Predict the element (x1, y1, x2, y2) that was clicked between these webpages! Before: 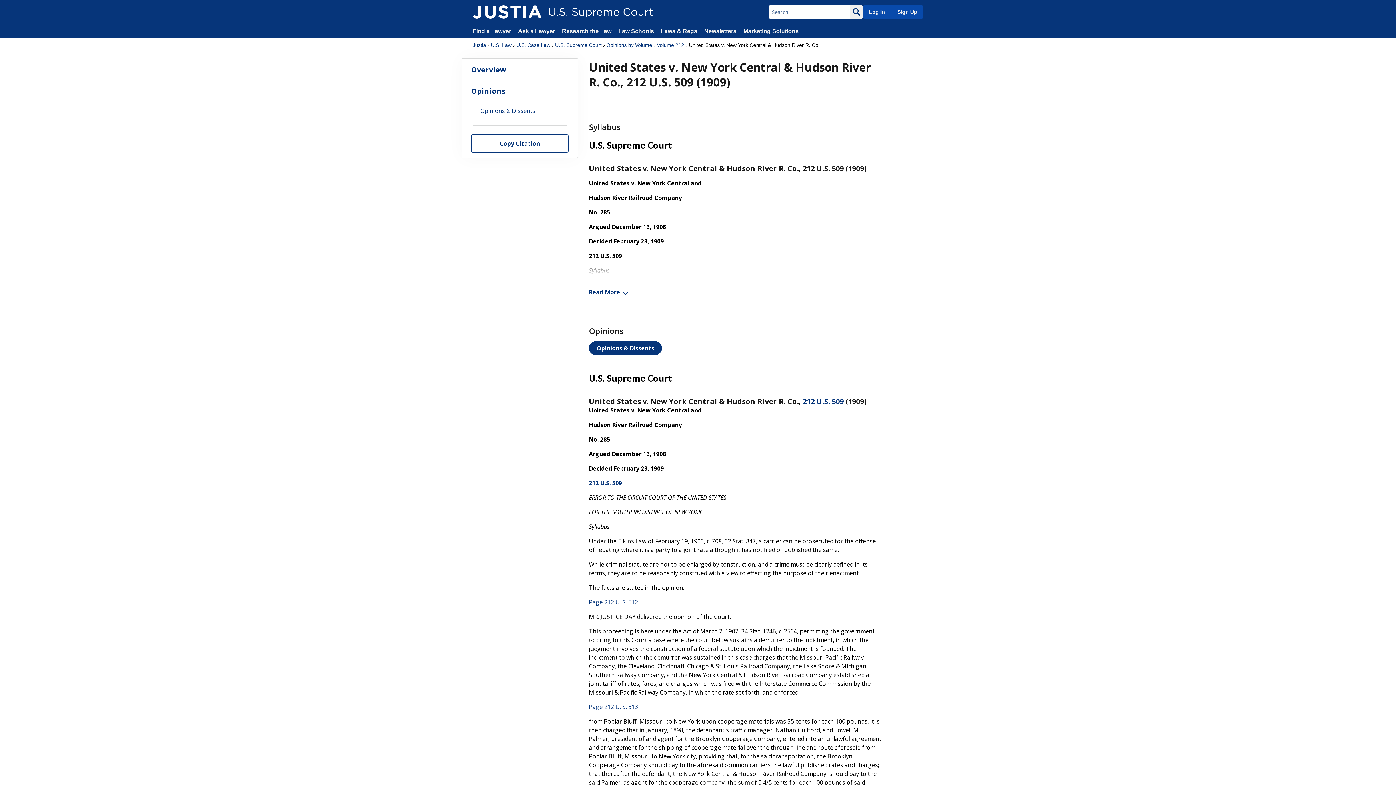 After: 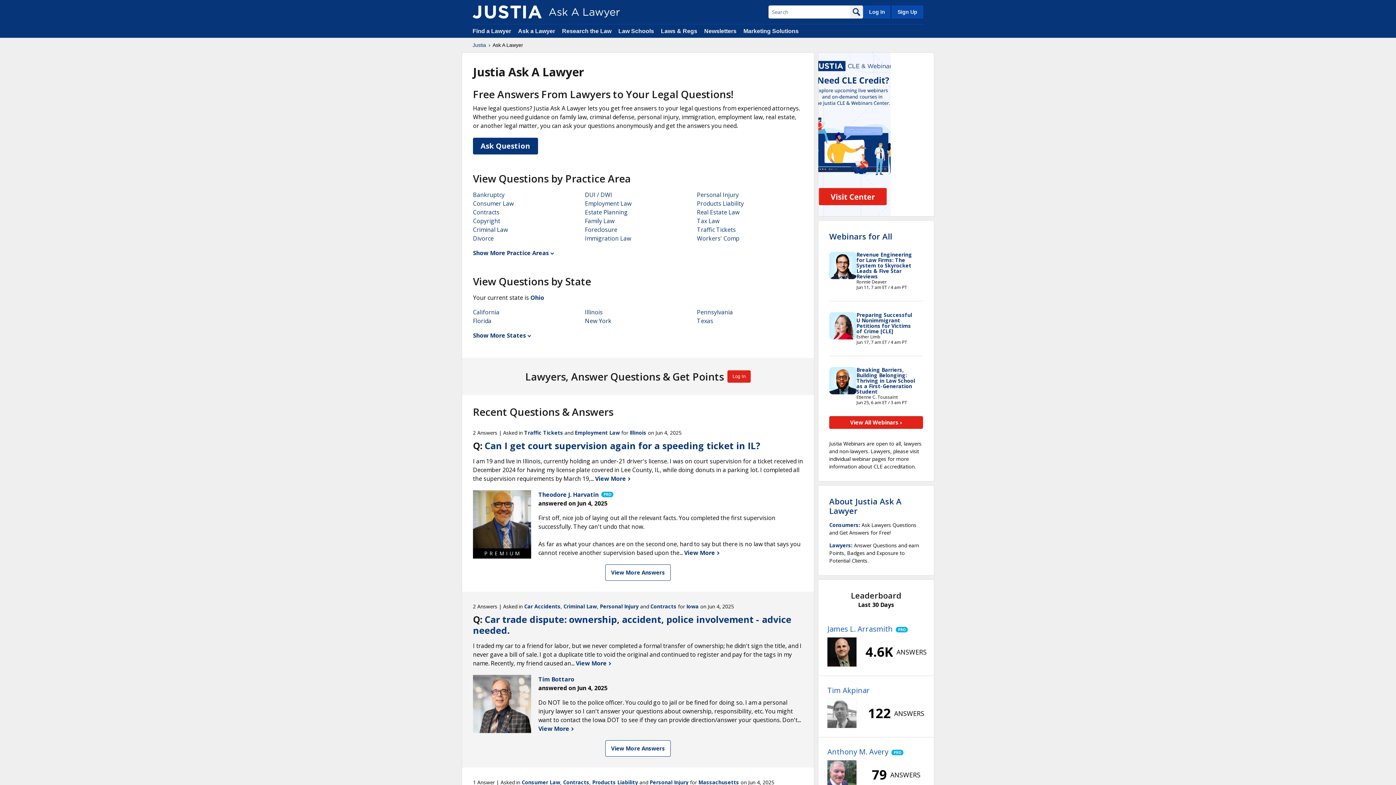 Action: bbox: (518, 28, 556, 34) label: Ask a Lawyer 